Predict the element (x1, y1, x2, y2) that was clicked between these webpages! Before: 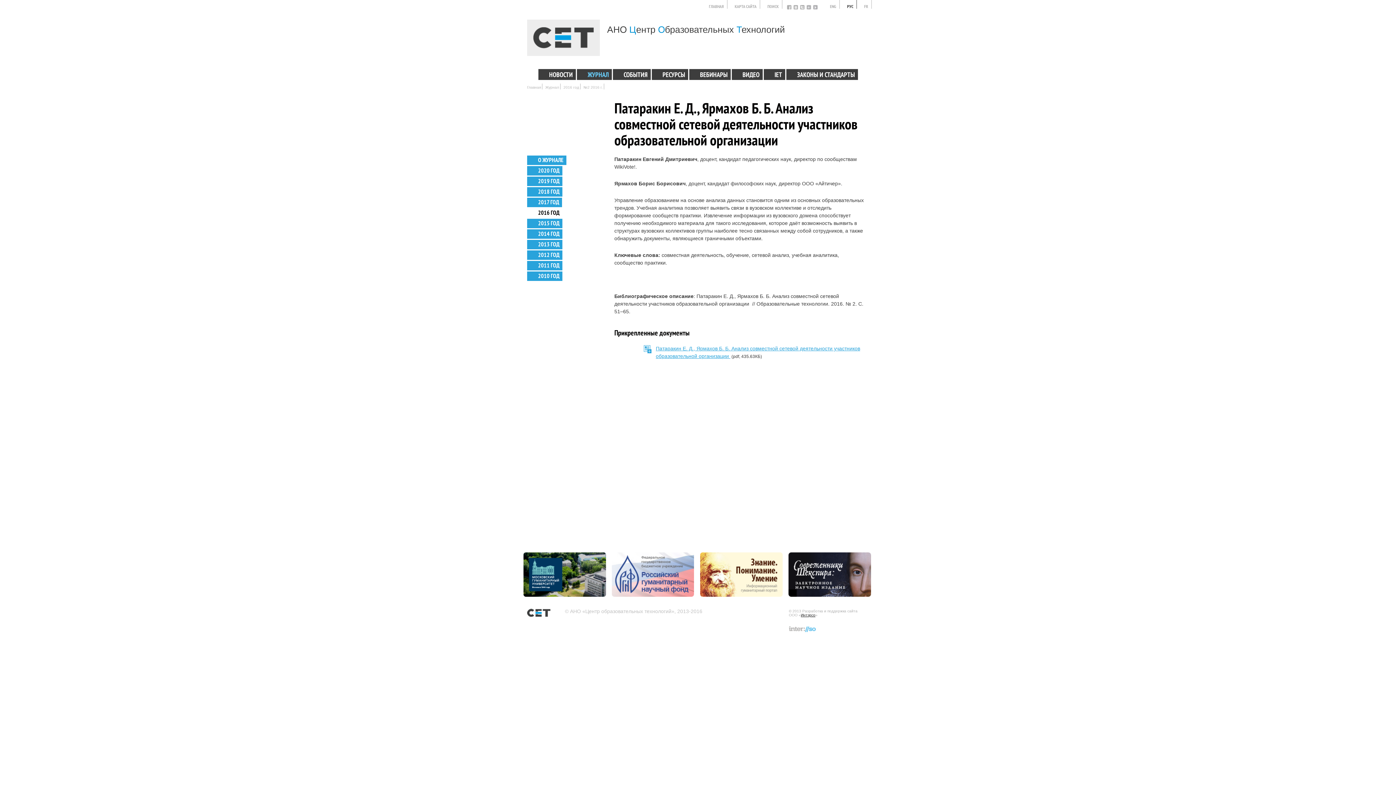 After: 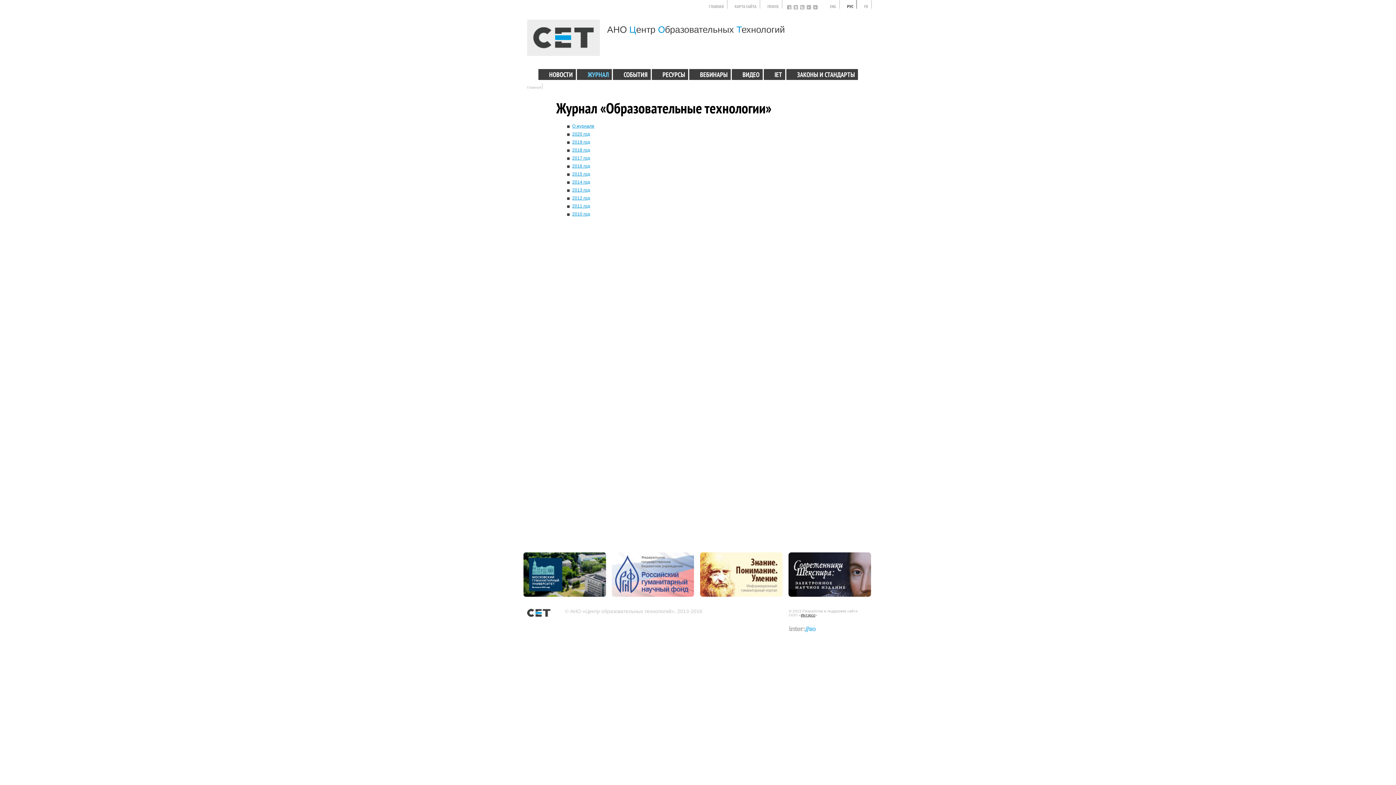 Action: bbox: (545, 83, 559, 89) label: Журнал